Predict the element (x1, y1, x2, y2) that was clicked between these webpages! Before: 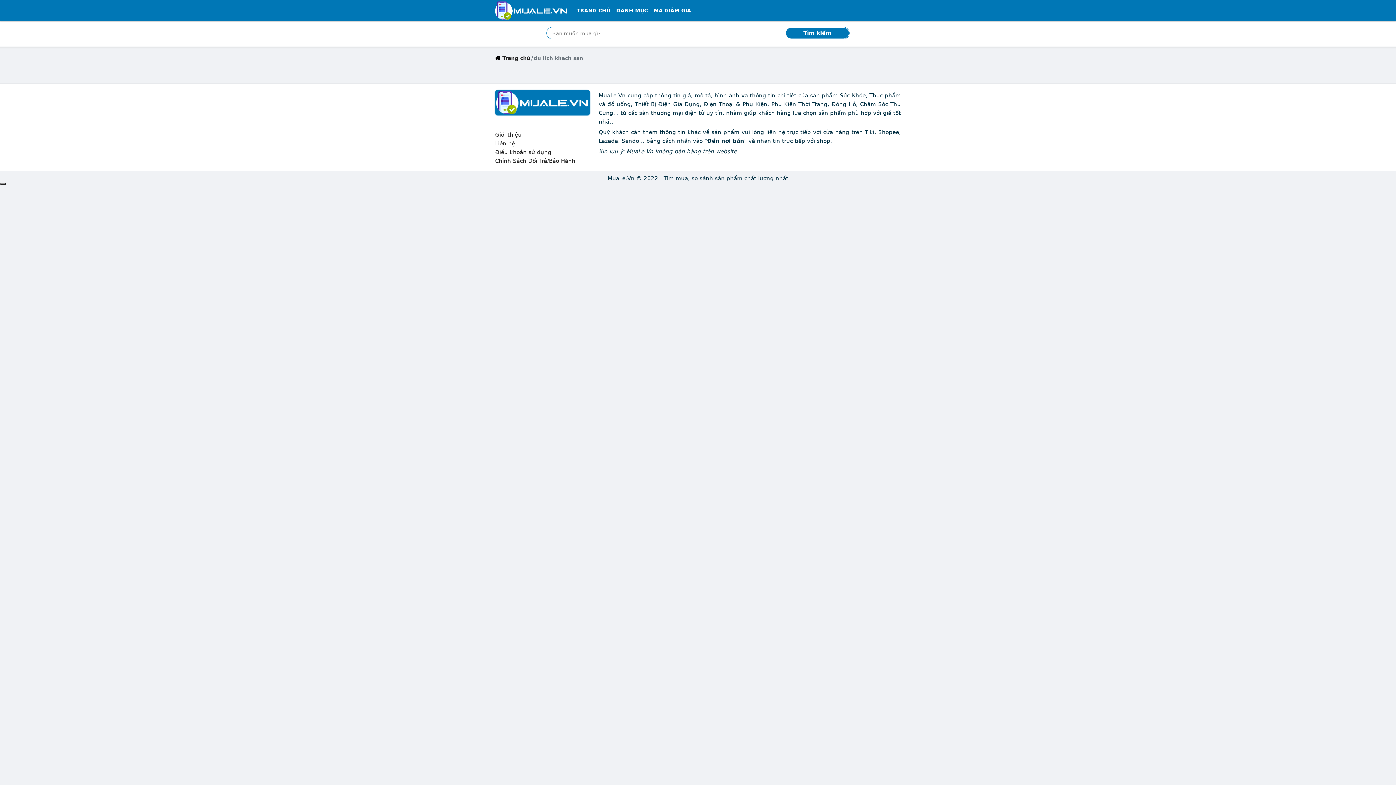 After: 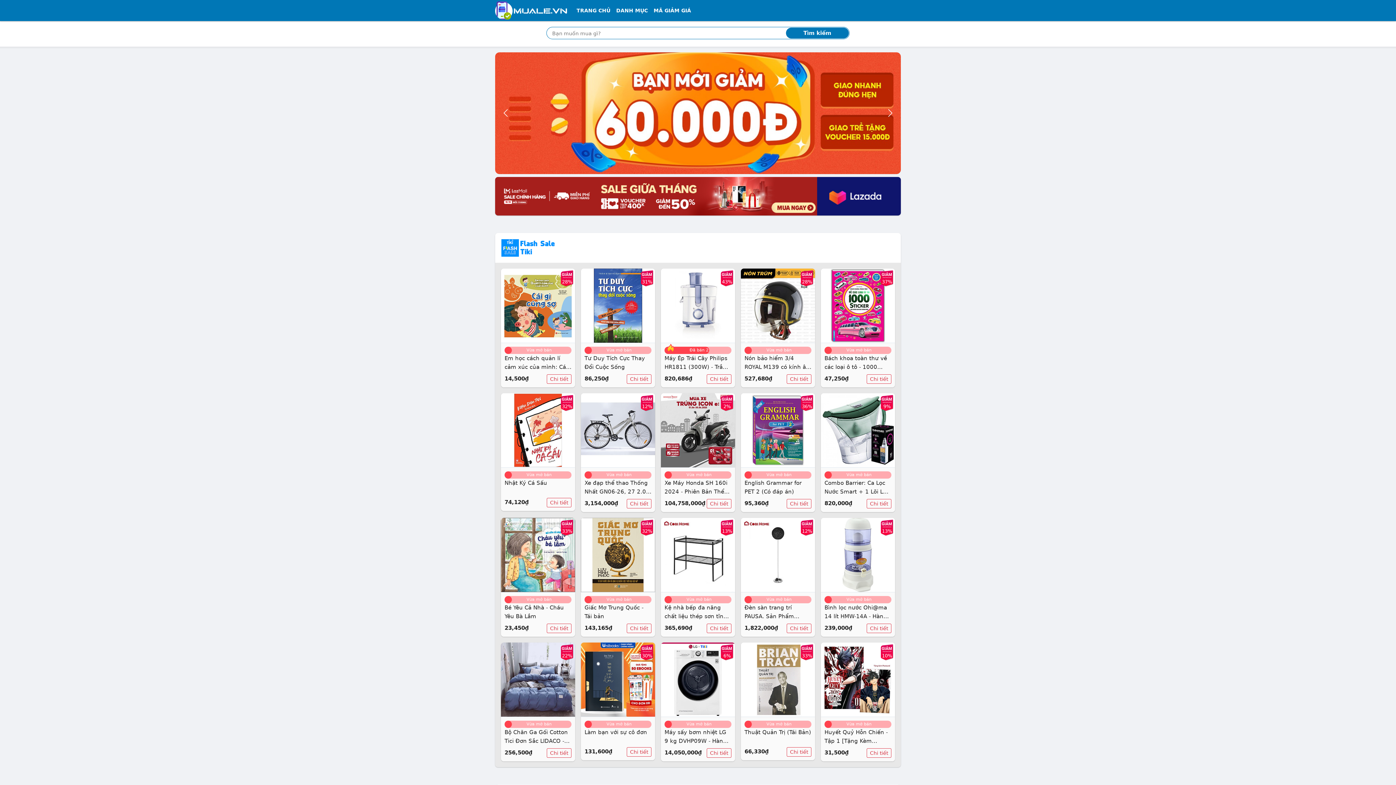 Action: bbox: (495, 89, 590, 115)